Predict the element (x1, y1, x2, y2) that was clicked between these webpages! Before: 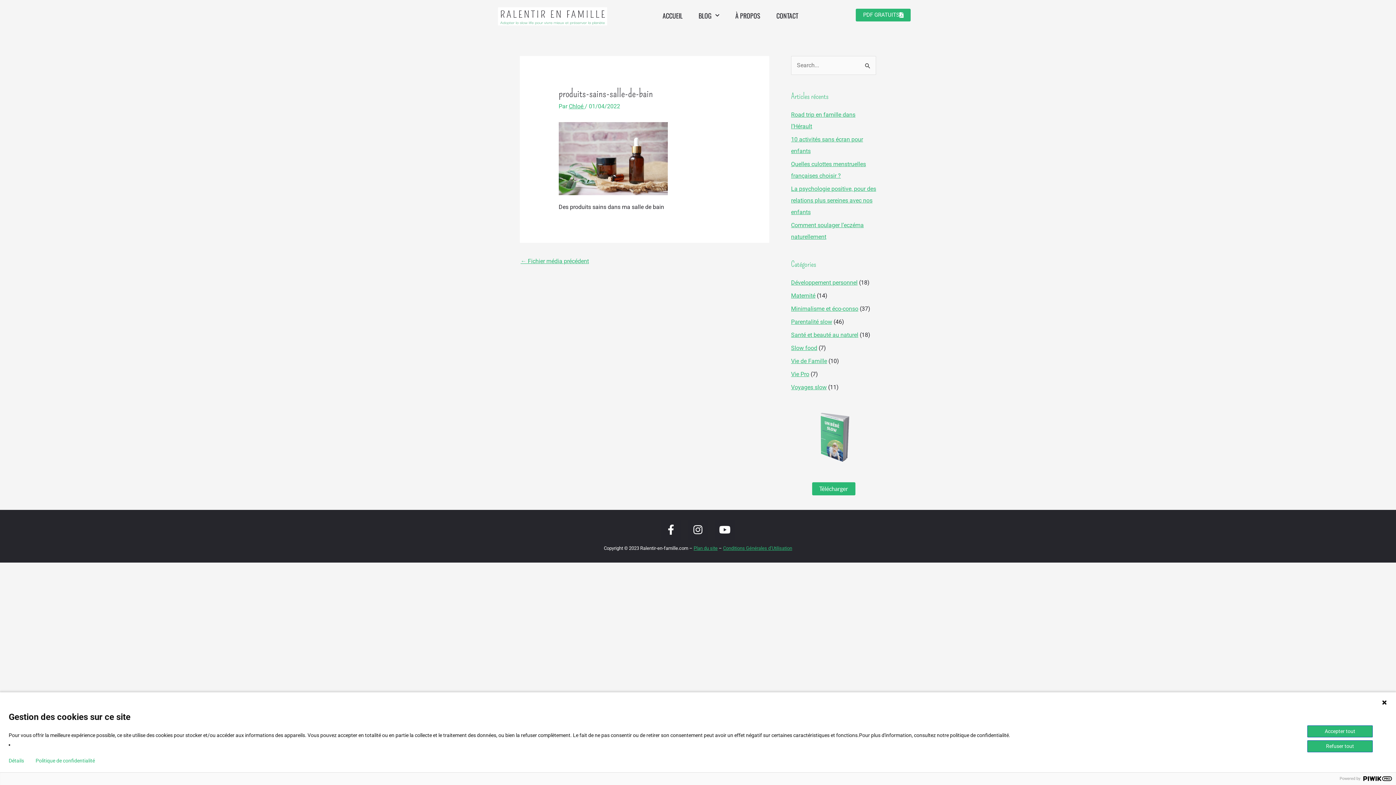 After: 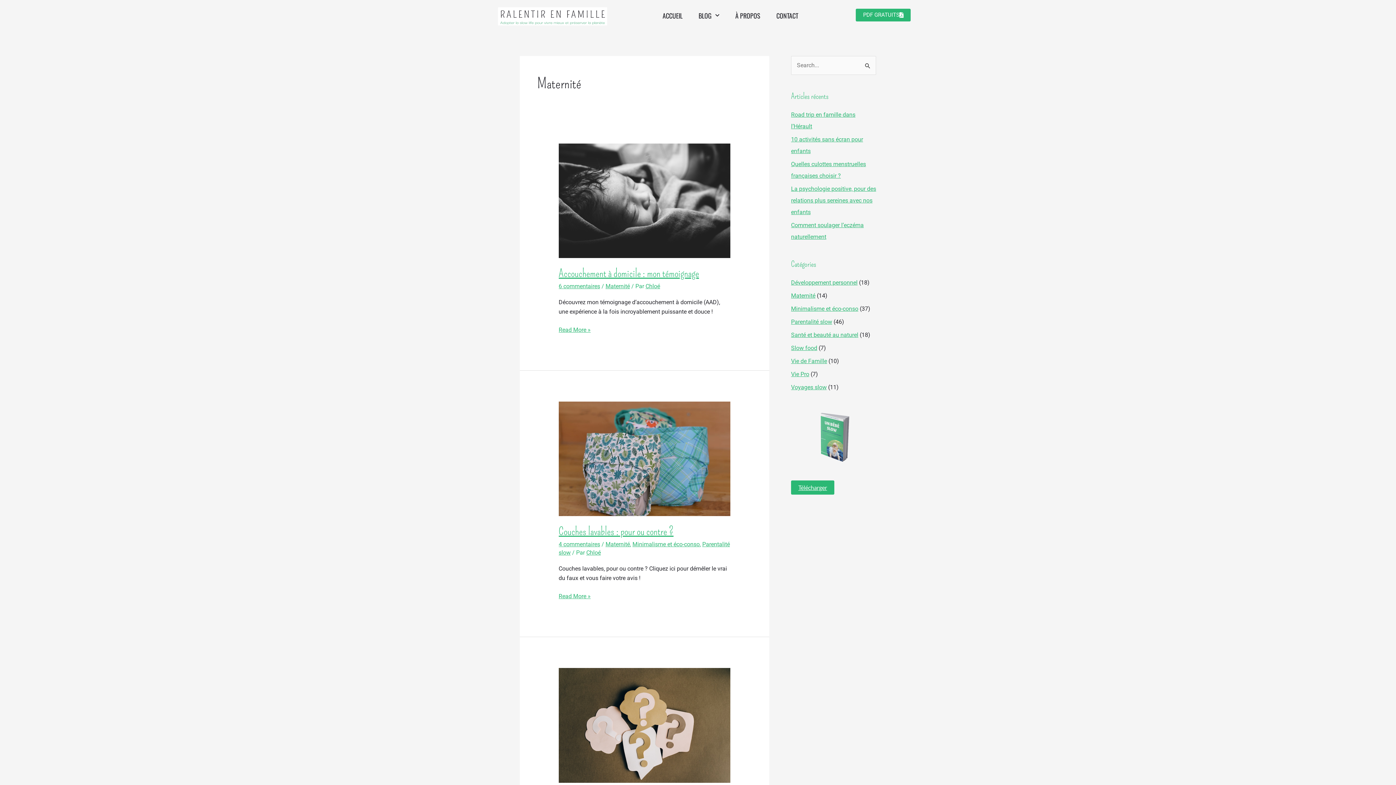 Action: label: Maternité bbox: (791, 292, 815, 299)